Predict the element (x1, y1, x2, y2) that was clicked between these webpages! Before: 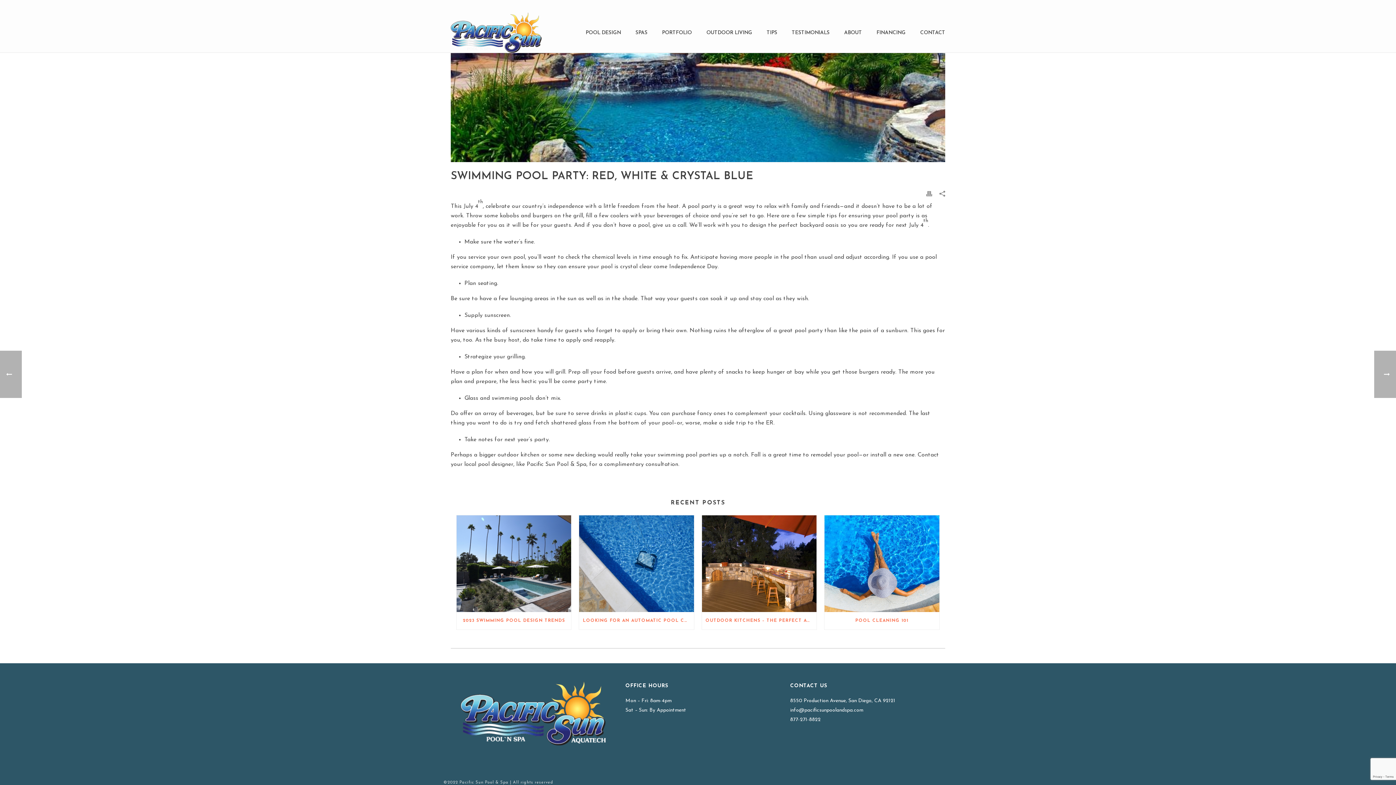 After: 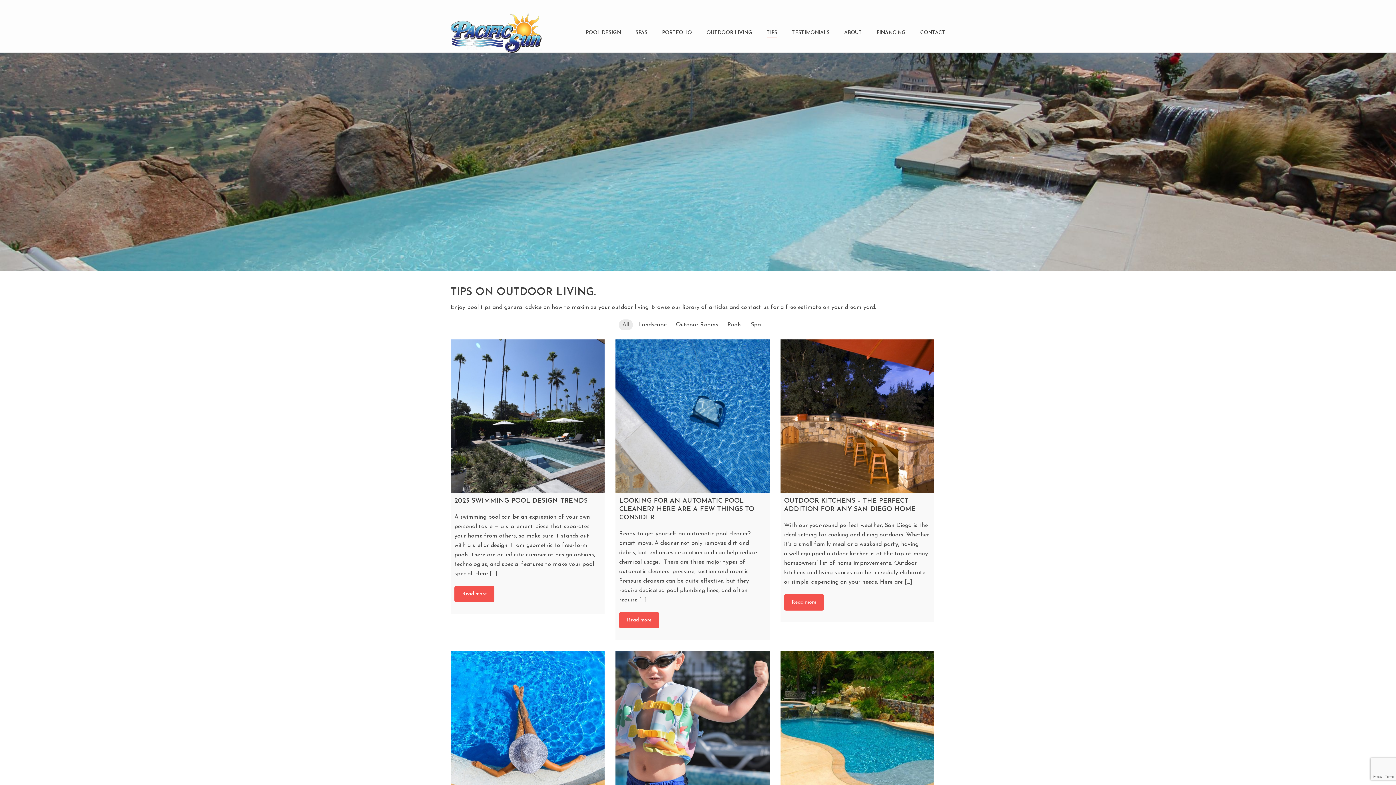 Action: bbox: (759, 28, 784, 37) label: TIPS